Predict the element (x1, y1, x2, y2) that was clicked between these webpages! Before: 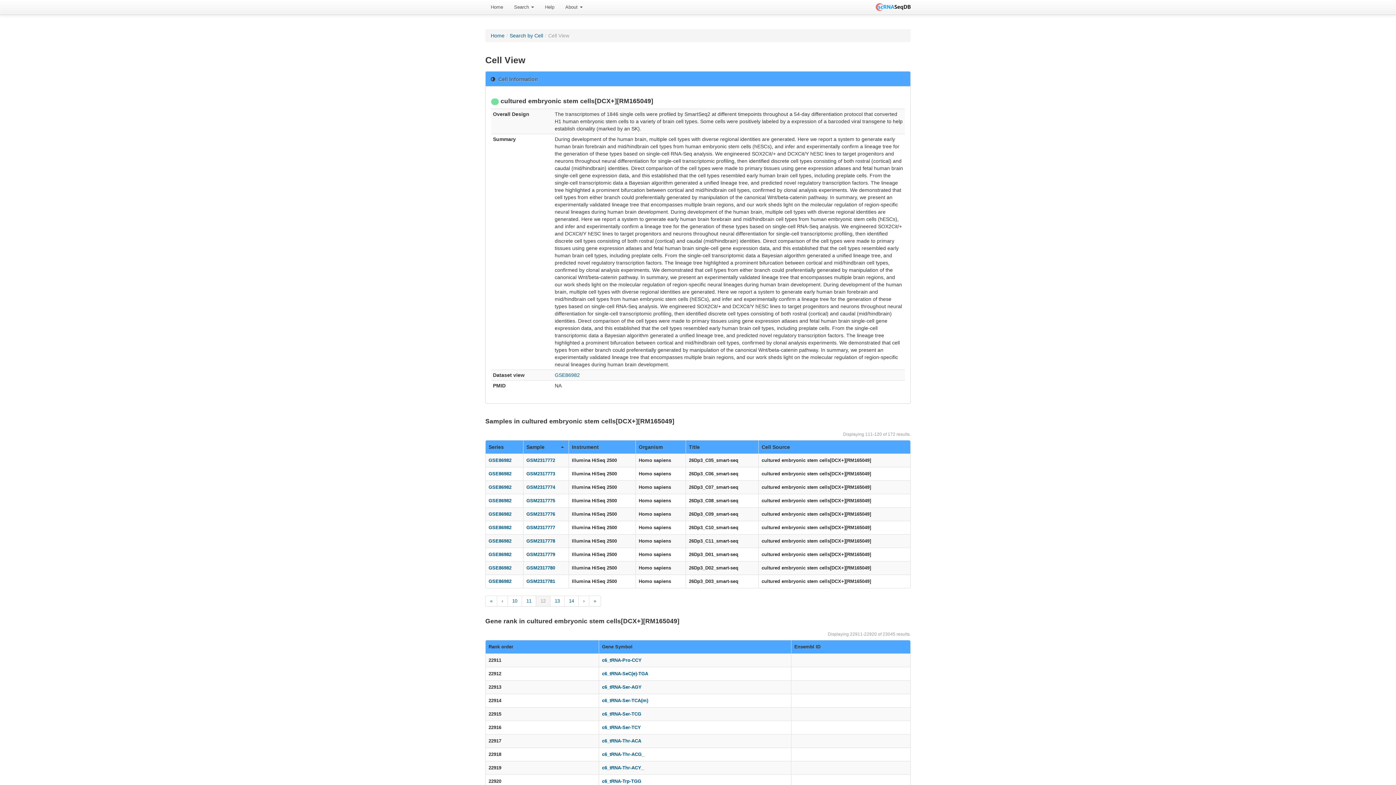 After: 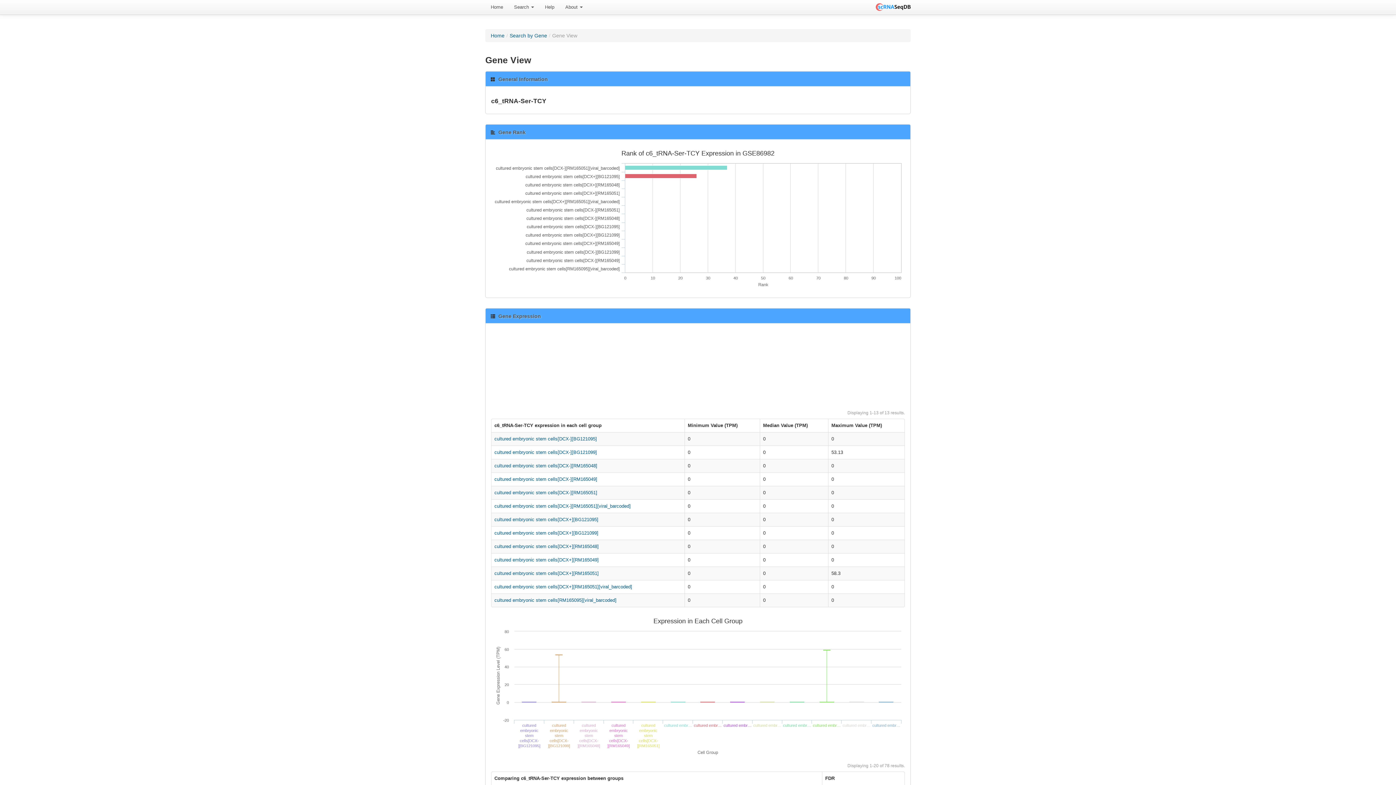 Action: label: c6_tRNA-Ser-TCY bbox: (602, 725, 641, 730)